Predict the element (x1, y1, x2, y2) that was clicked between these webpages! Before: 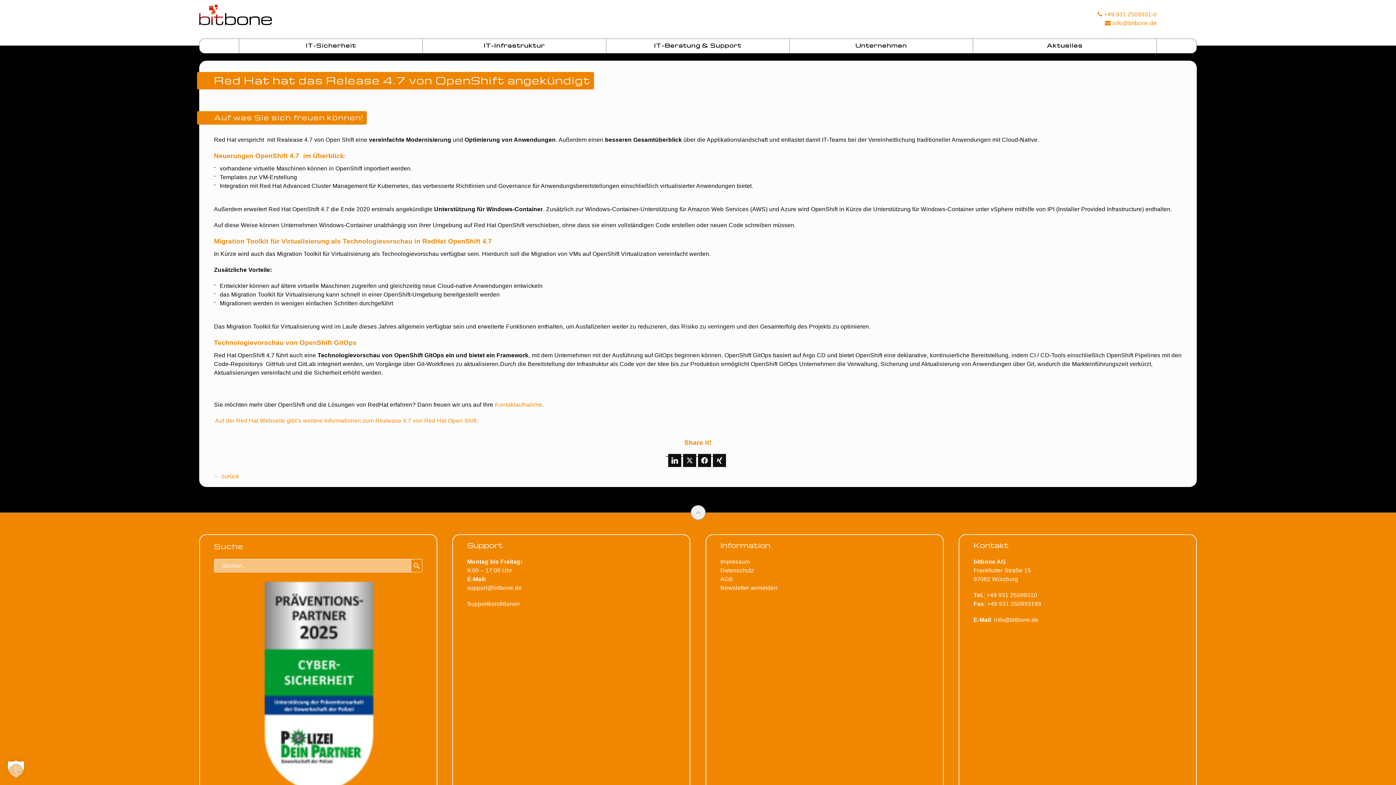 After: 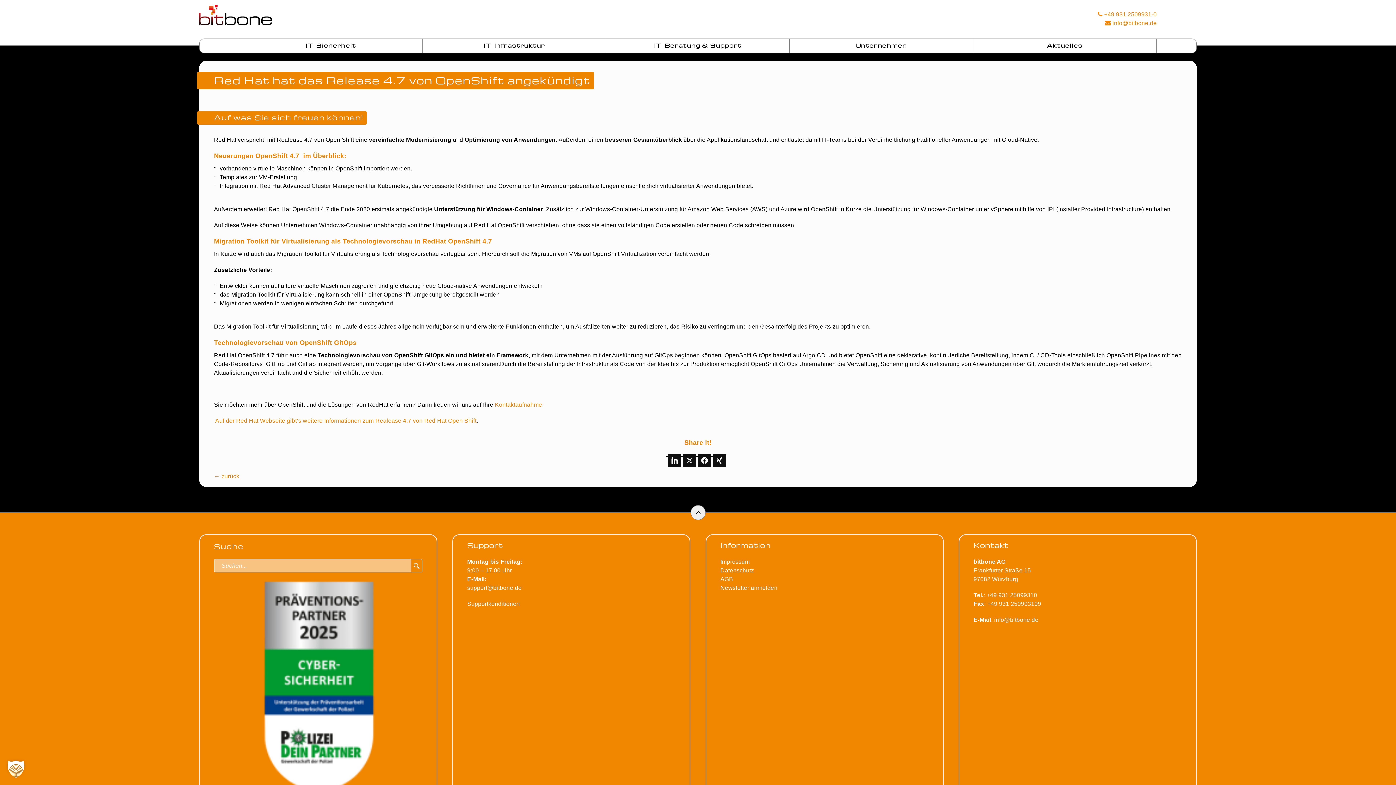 Action: bbox: (690, 505, 705, 520)